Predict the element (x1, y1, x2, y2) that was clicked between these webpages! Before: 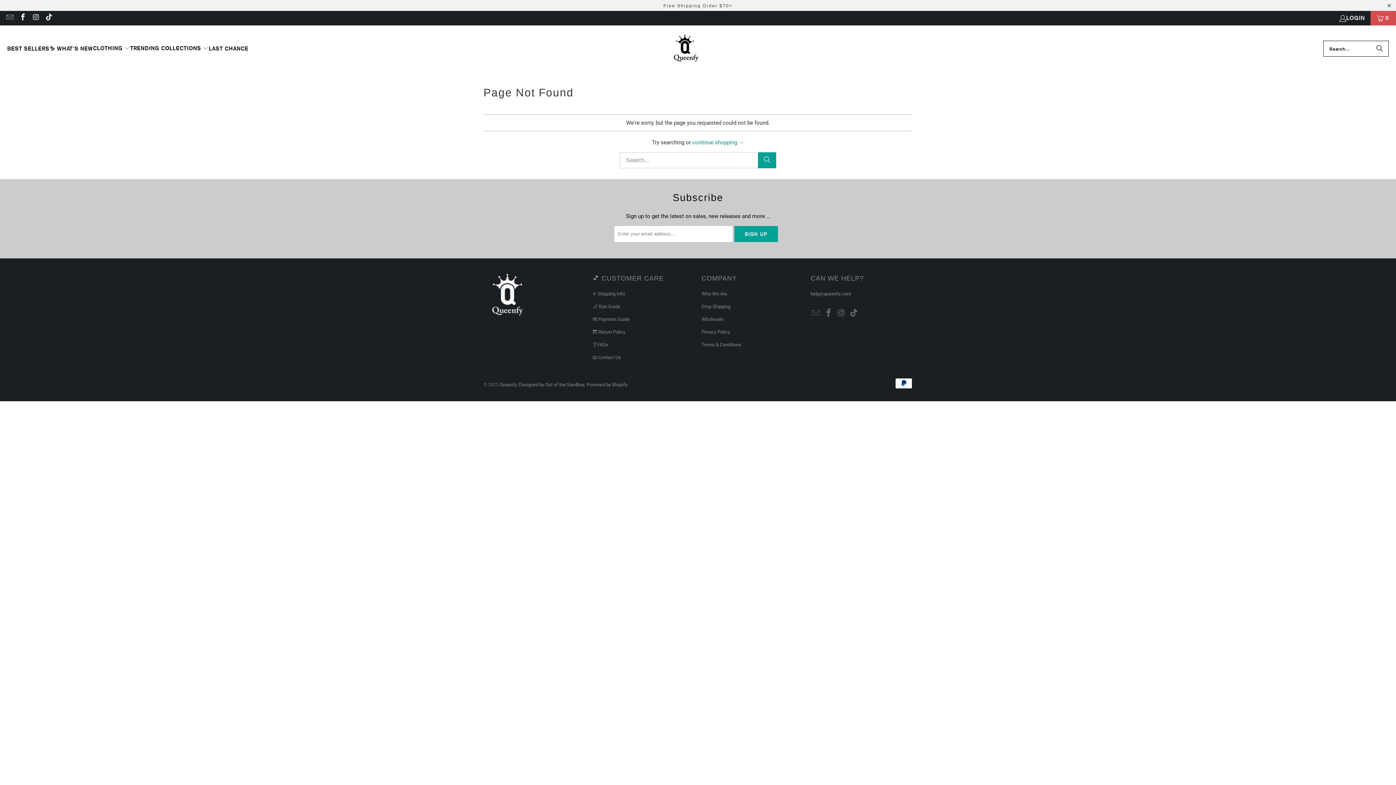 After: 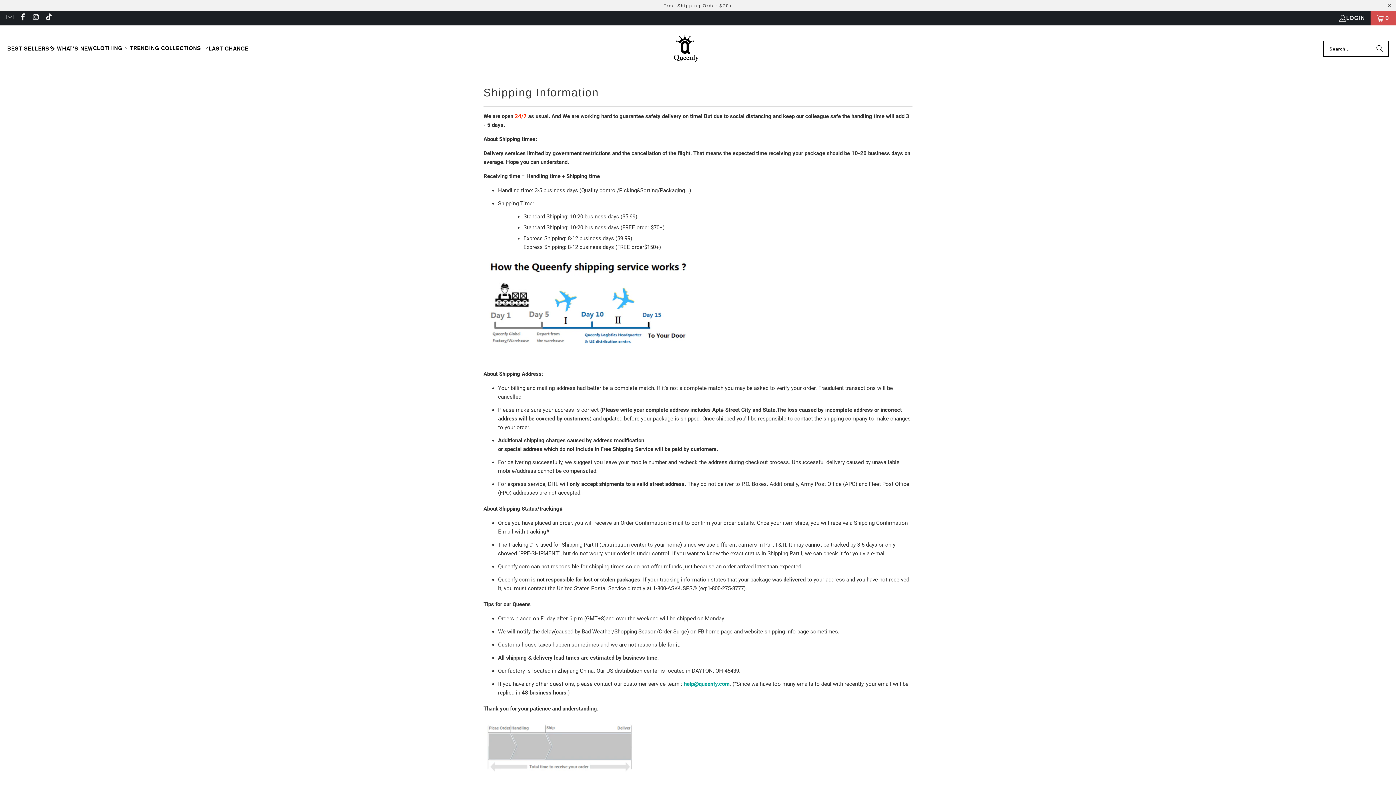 Action: label: ✈ Shipping Info bbox: (592, 291, 625, 296)